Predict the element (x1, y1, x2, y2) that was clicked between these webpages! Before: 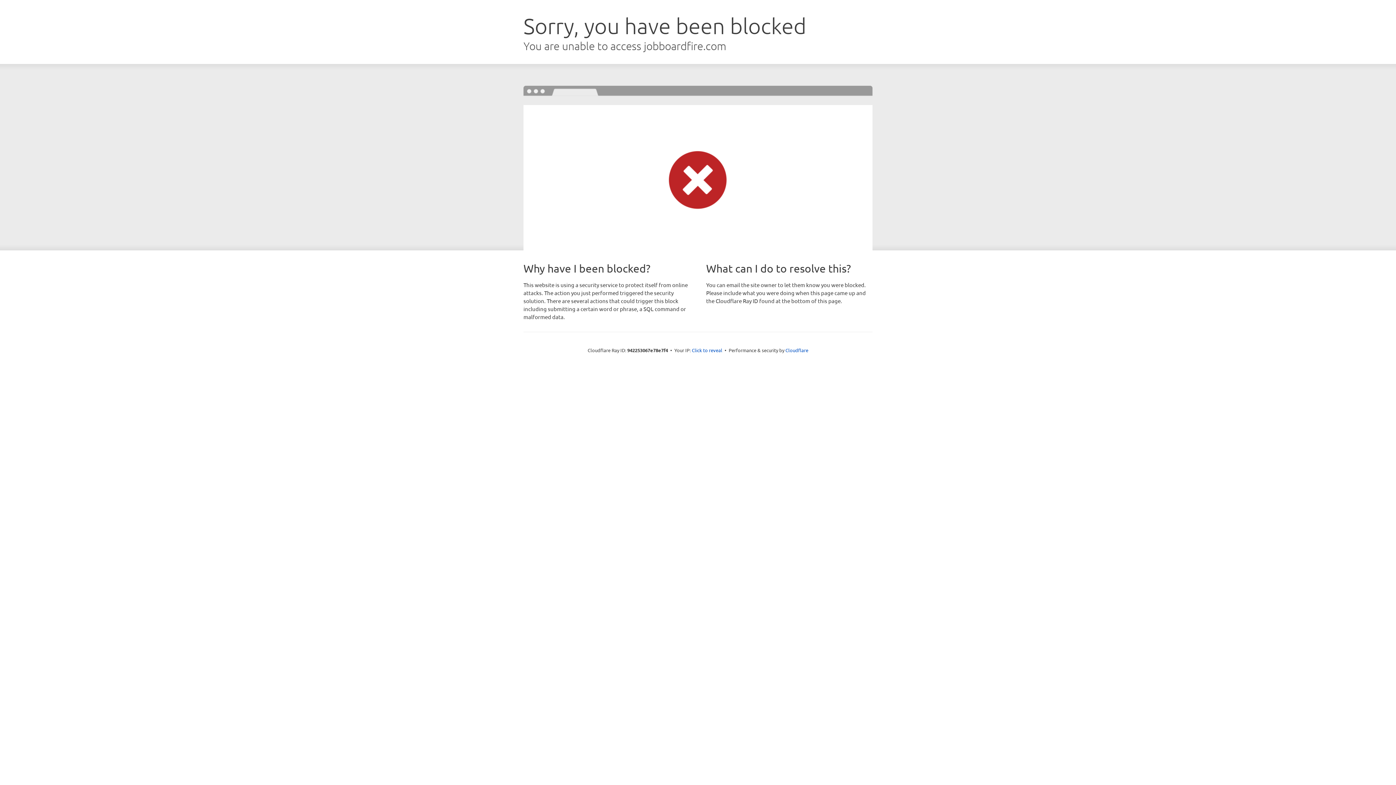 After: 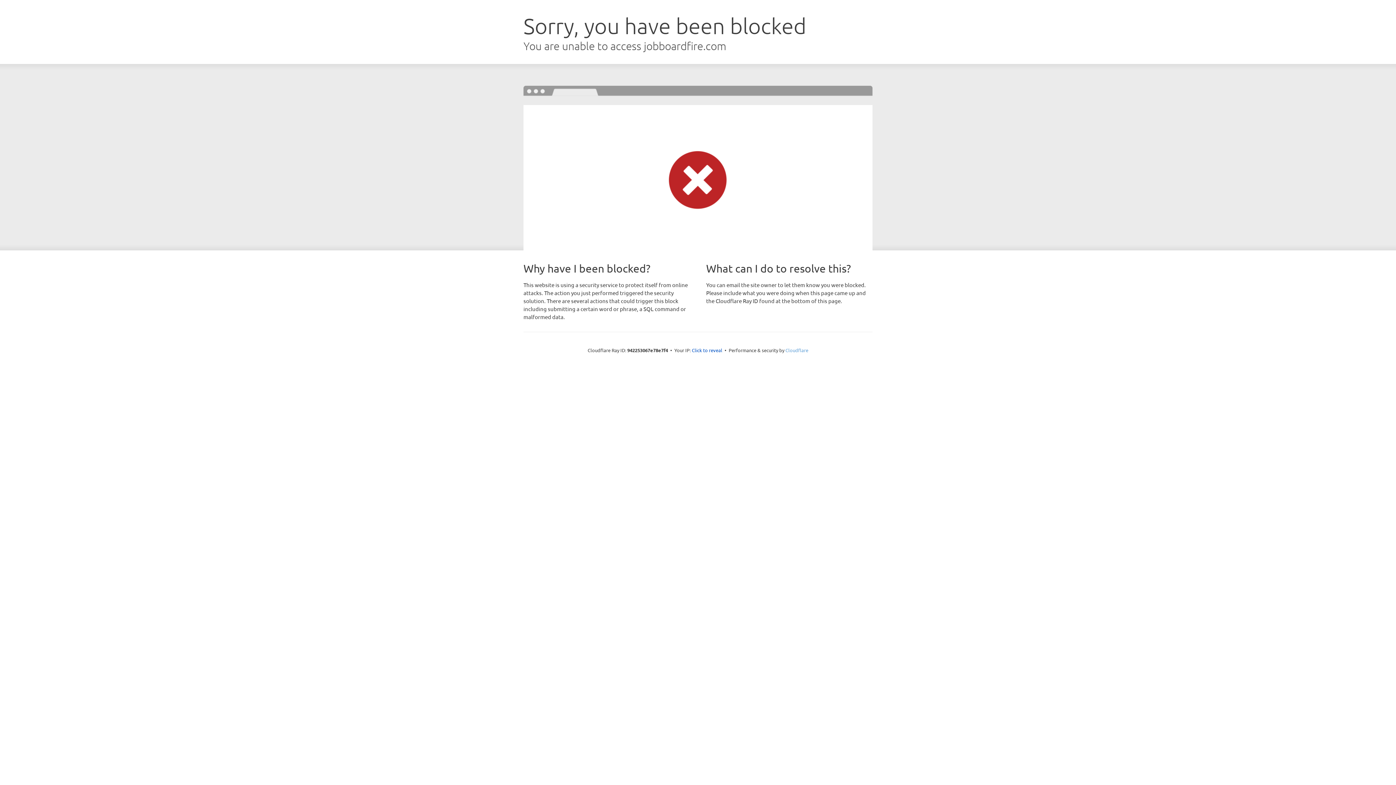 Action: bbox: (785, 347, 808, 353) label: Cloudflare